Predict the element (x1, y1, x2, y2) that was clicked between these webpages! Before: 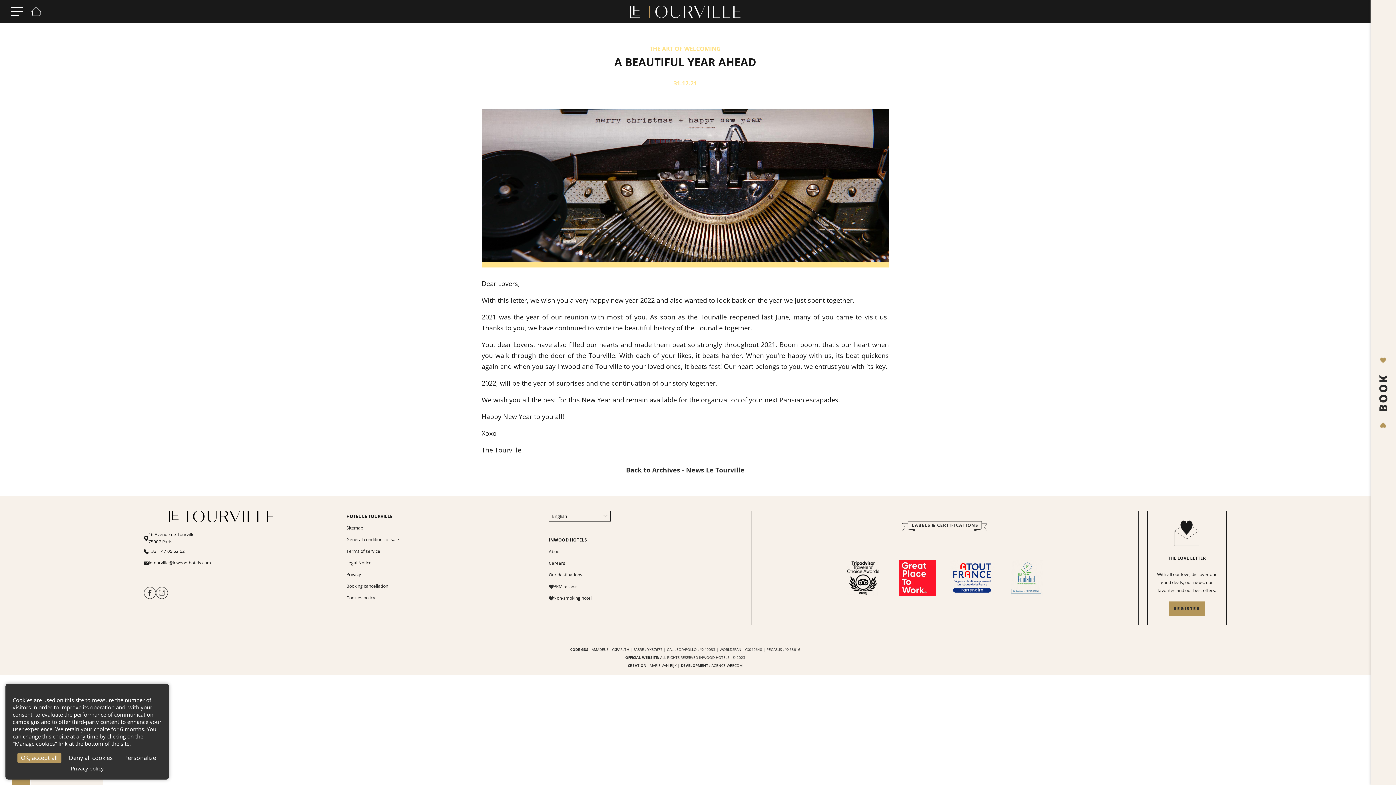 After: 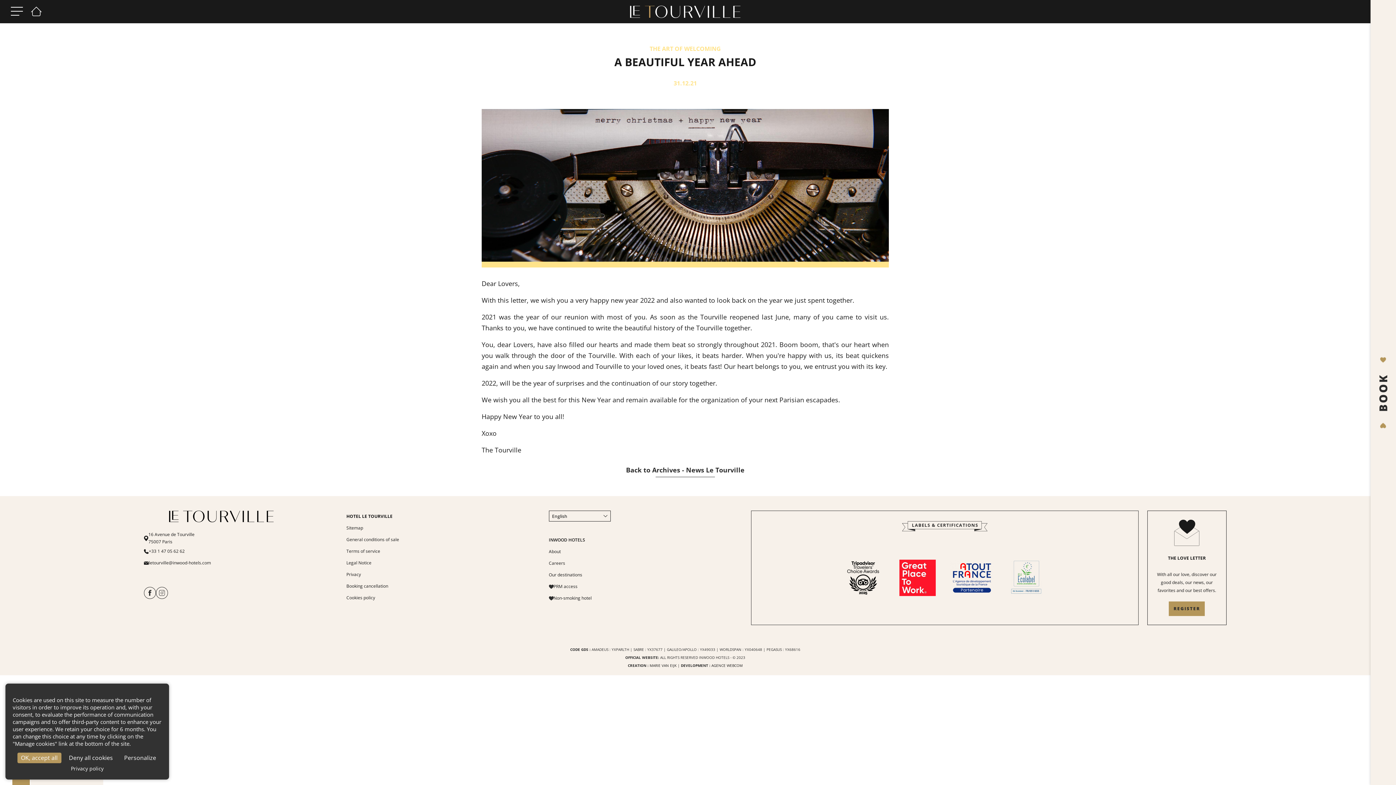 Action: bbox: (548, 537, 587, 543) label: INWOOD HOTELS